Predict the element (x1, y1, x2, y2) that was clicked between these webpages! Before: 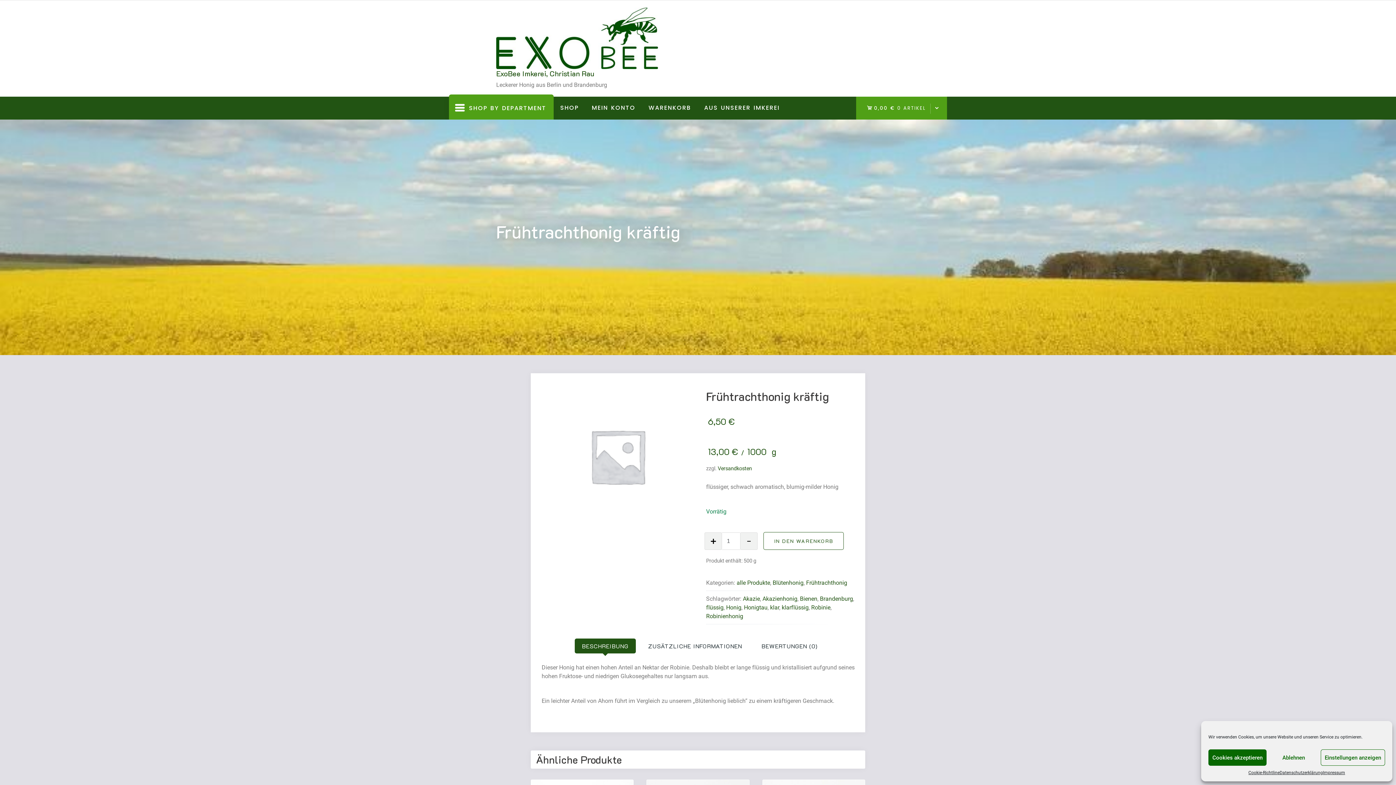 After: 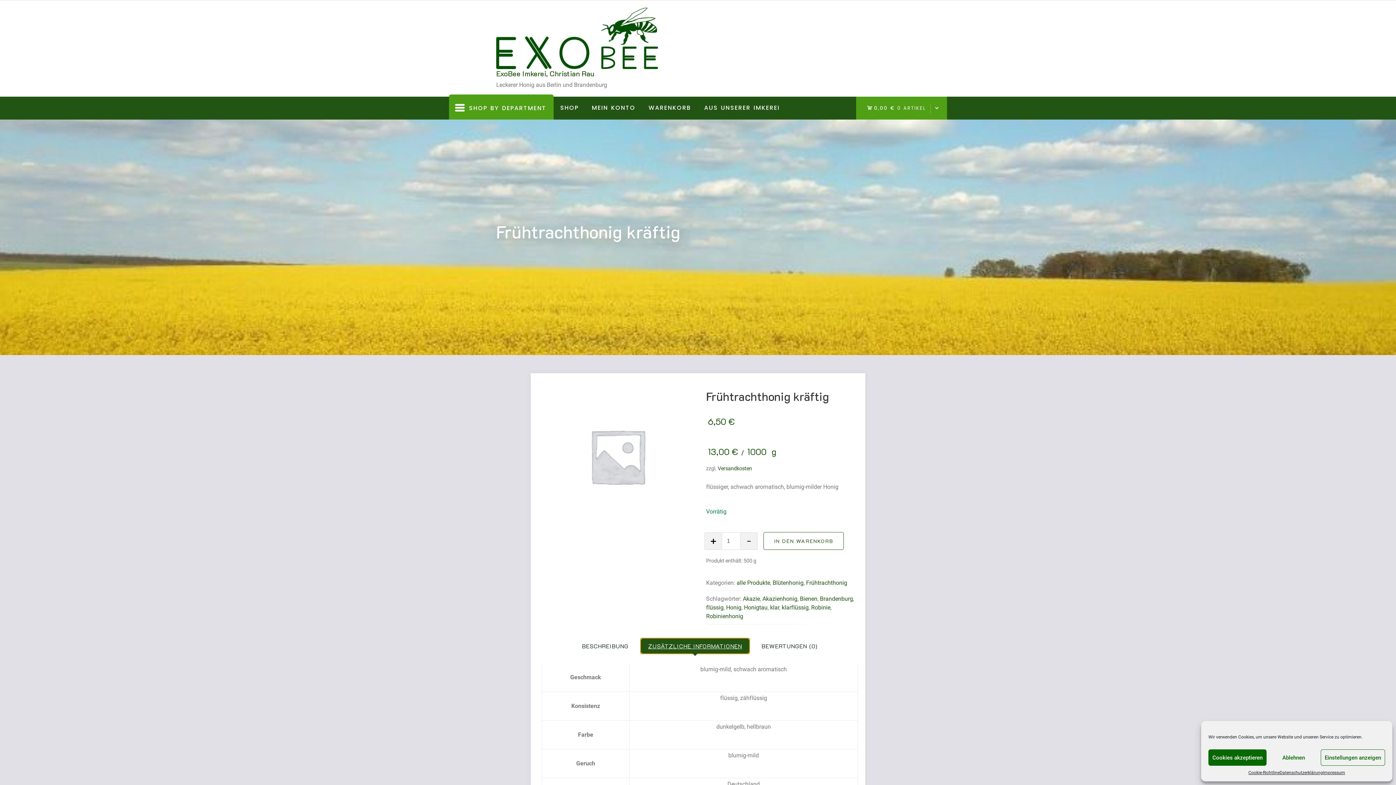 Action: label: ZUSÄTZLICHE INFORMATIONEN bbox: (641, 638, 749, 653)